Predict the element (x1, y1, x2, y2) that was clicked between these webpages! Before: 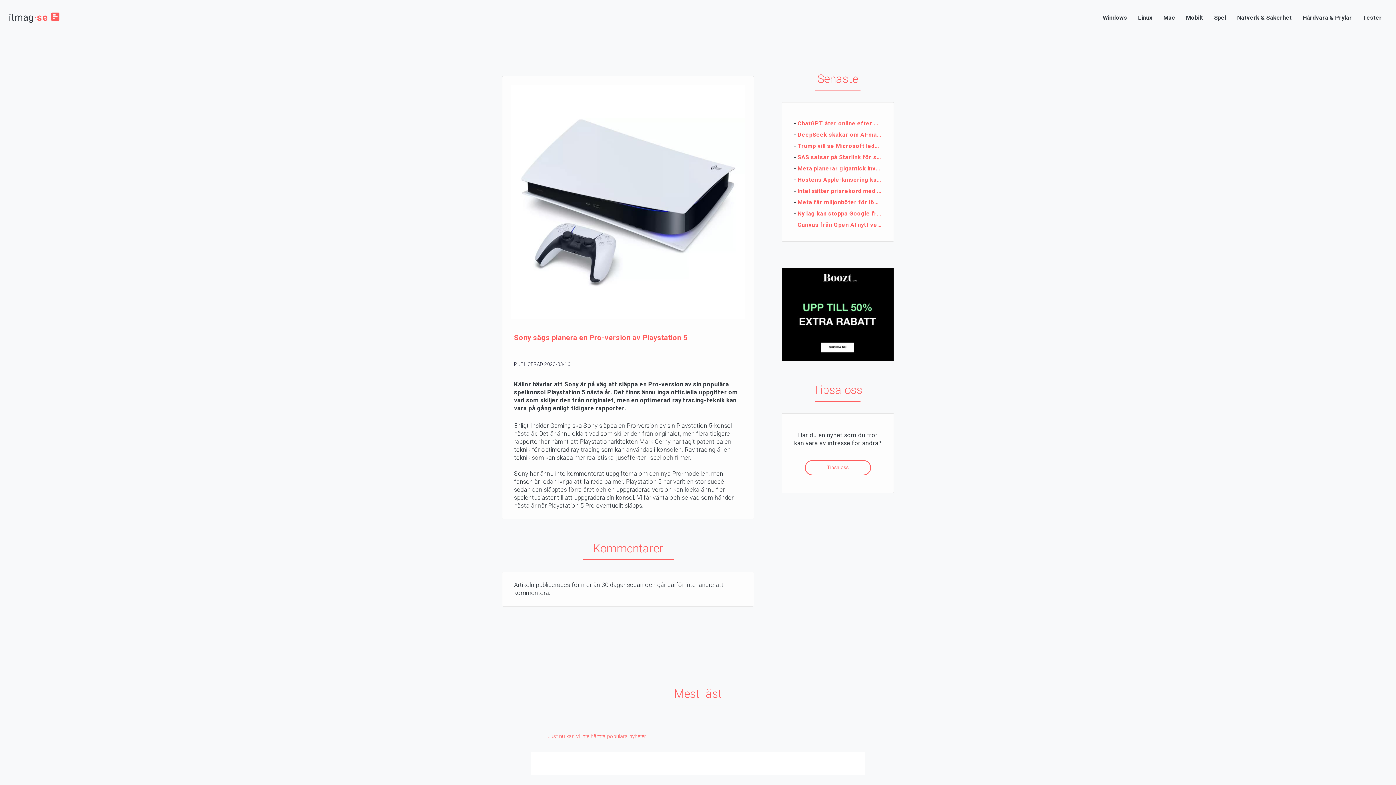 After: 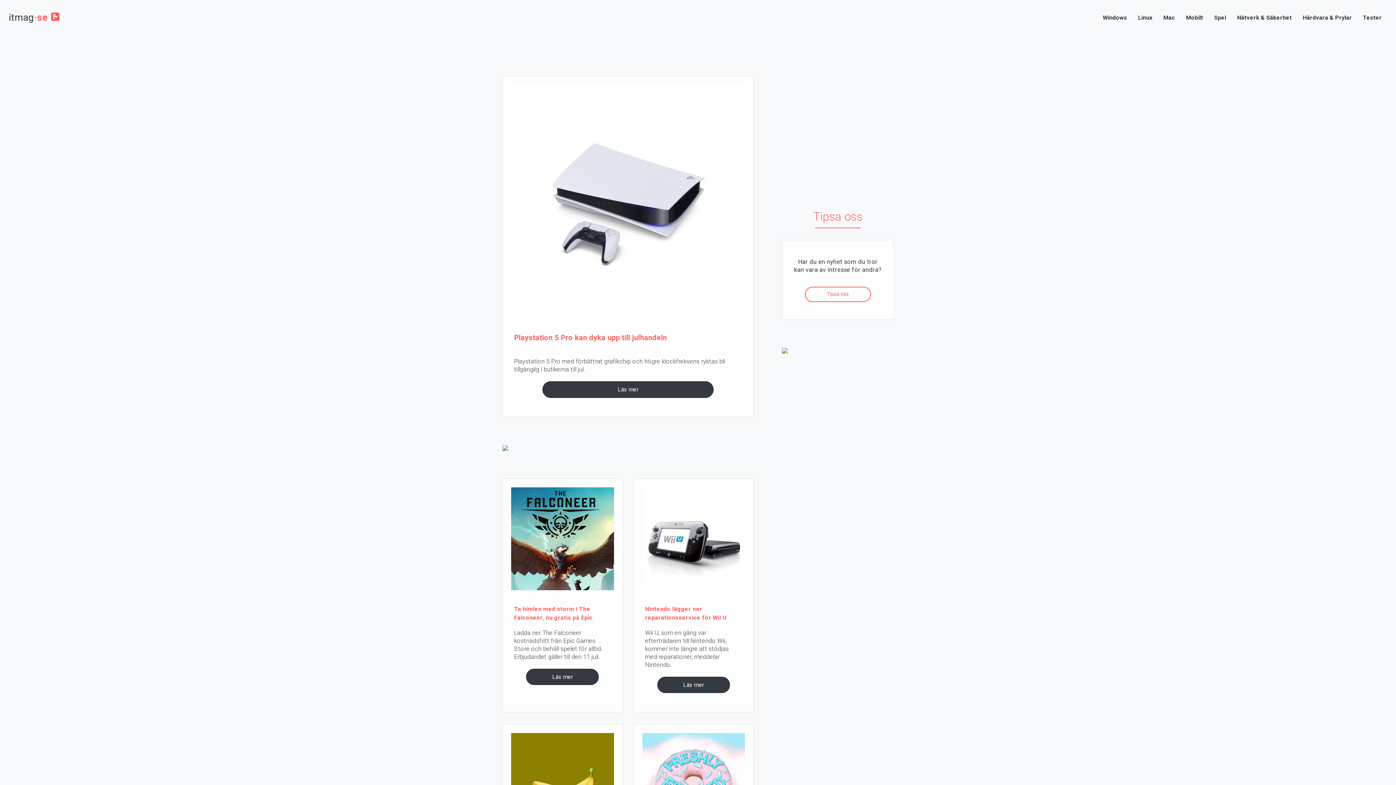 Action: bbox: (1208, 10, 1231, 24) label: Spel